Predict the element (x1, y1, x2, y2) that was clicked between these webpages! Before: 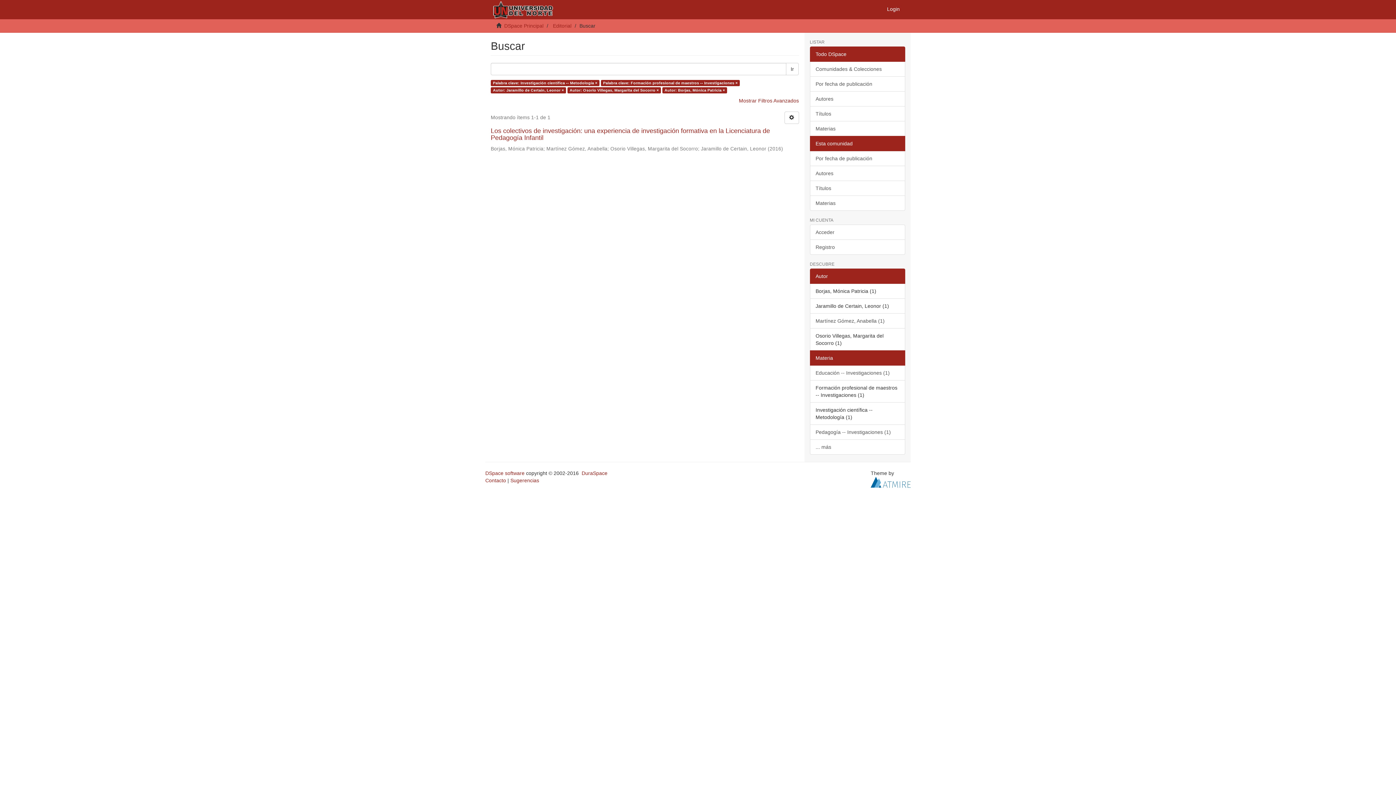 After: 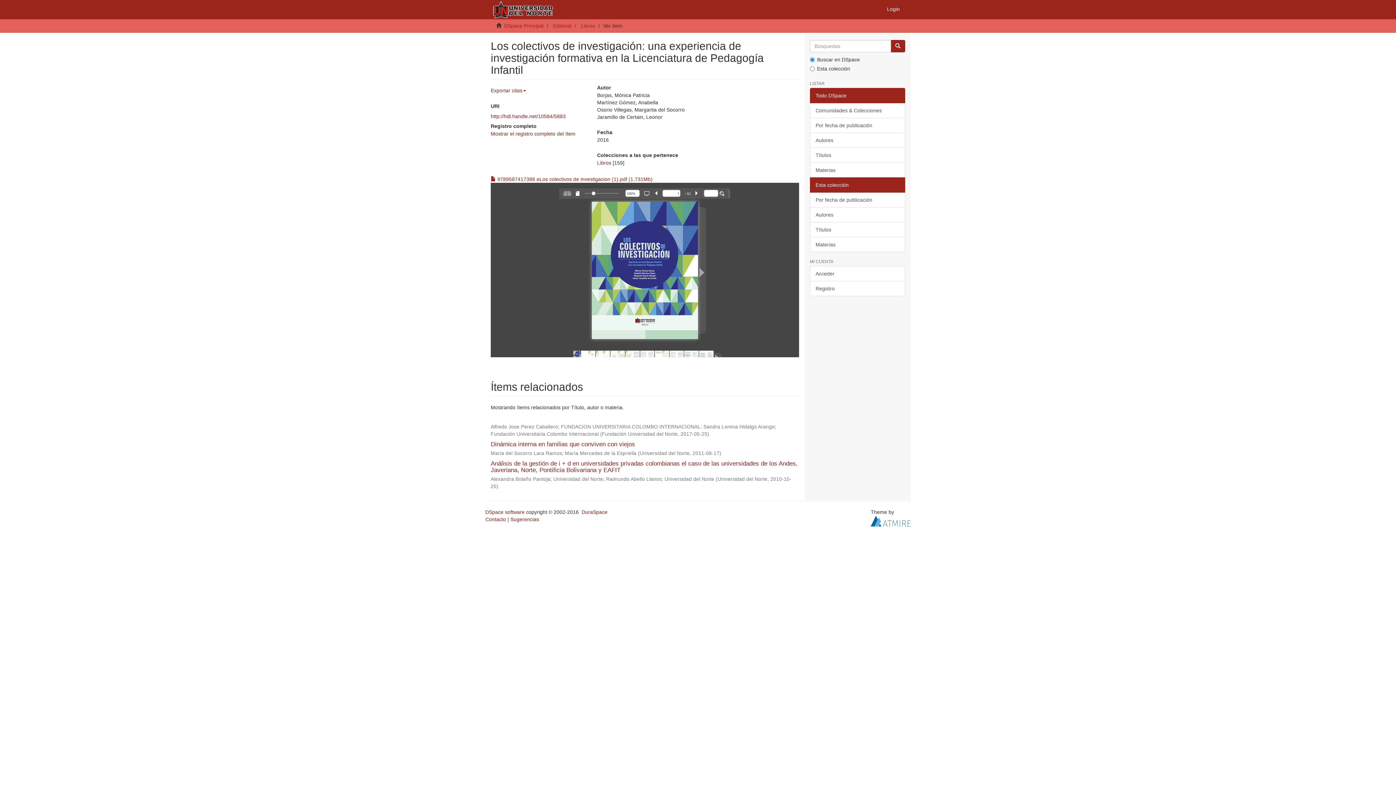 Action: bbox: (490, 127, 799, 141) label: Los colectivos de investigación: una experiencia de investigación formativa en la Licenciatura de Pedagogía Infantil 